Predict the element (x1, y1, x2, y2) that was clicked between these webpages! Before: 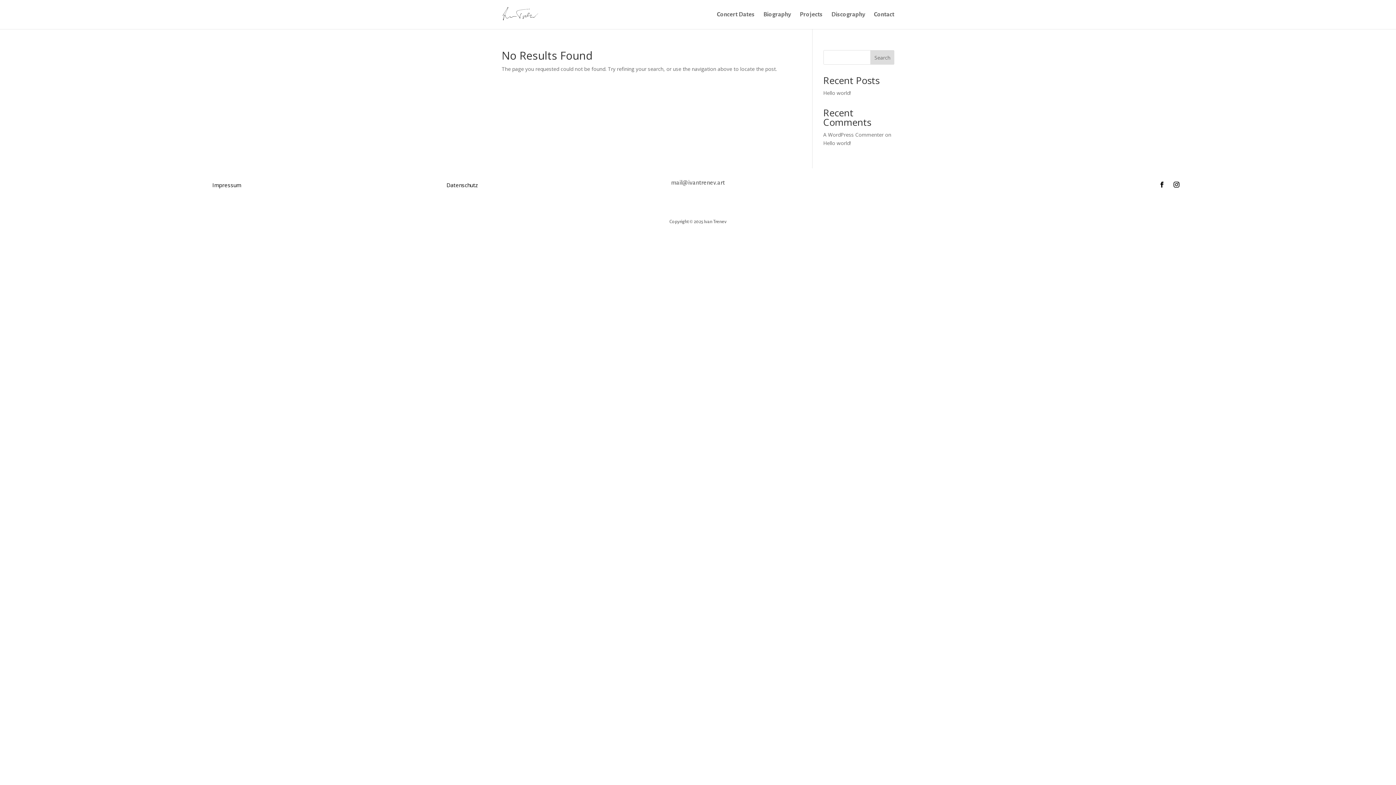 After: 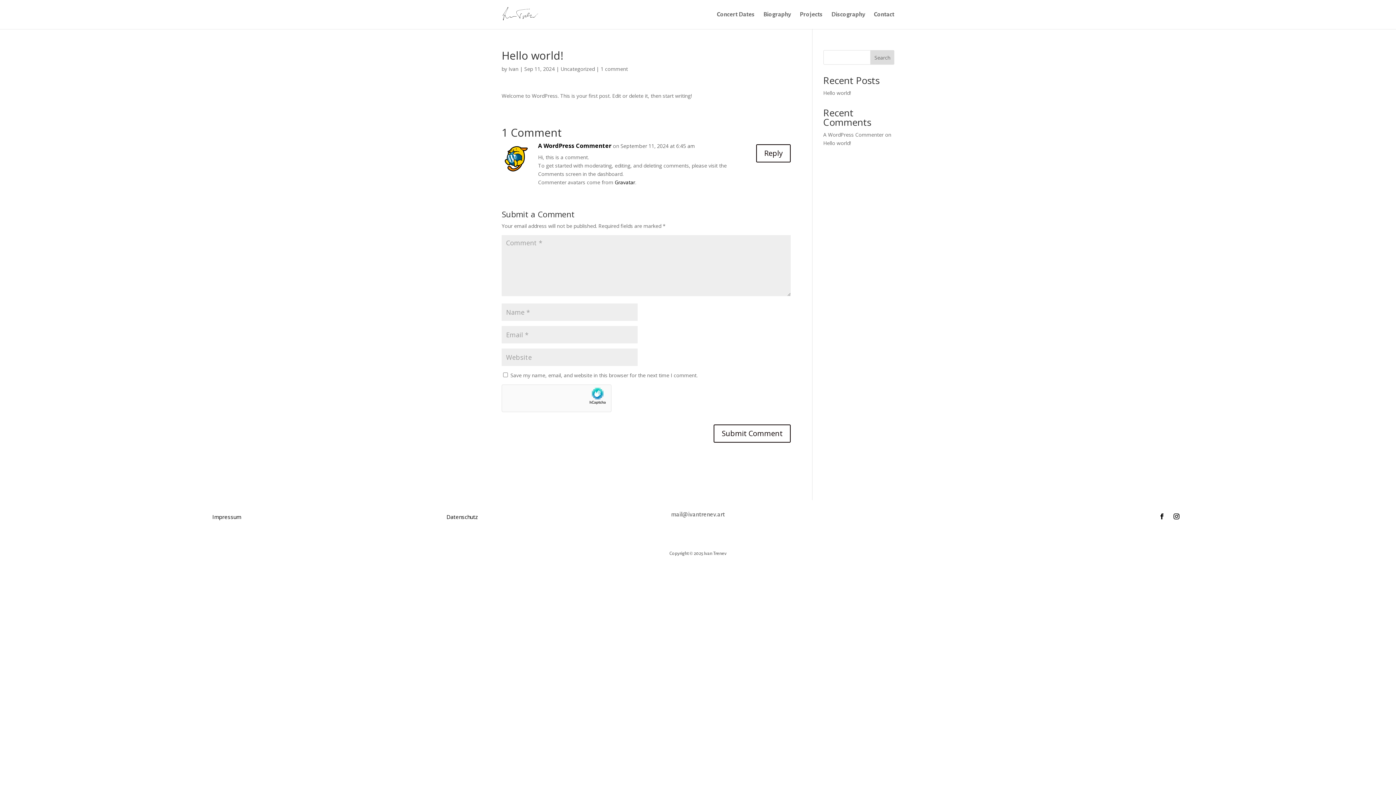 Action: bbox: (823, 89, 851, 96) label: Hello world!